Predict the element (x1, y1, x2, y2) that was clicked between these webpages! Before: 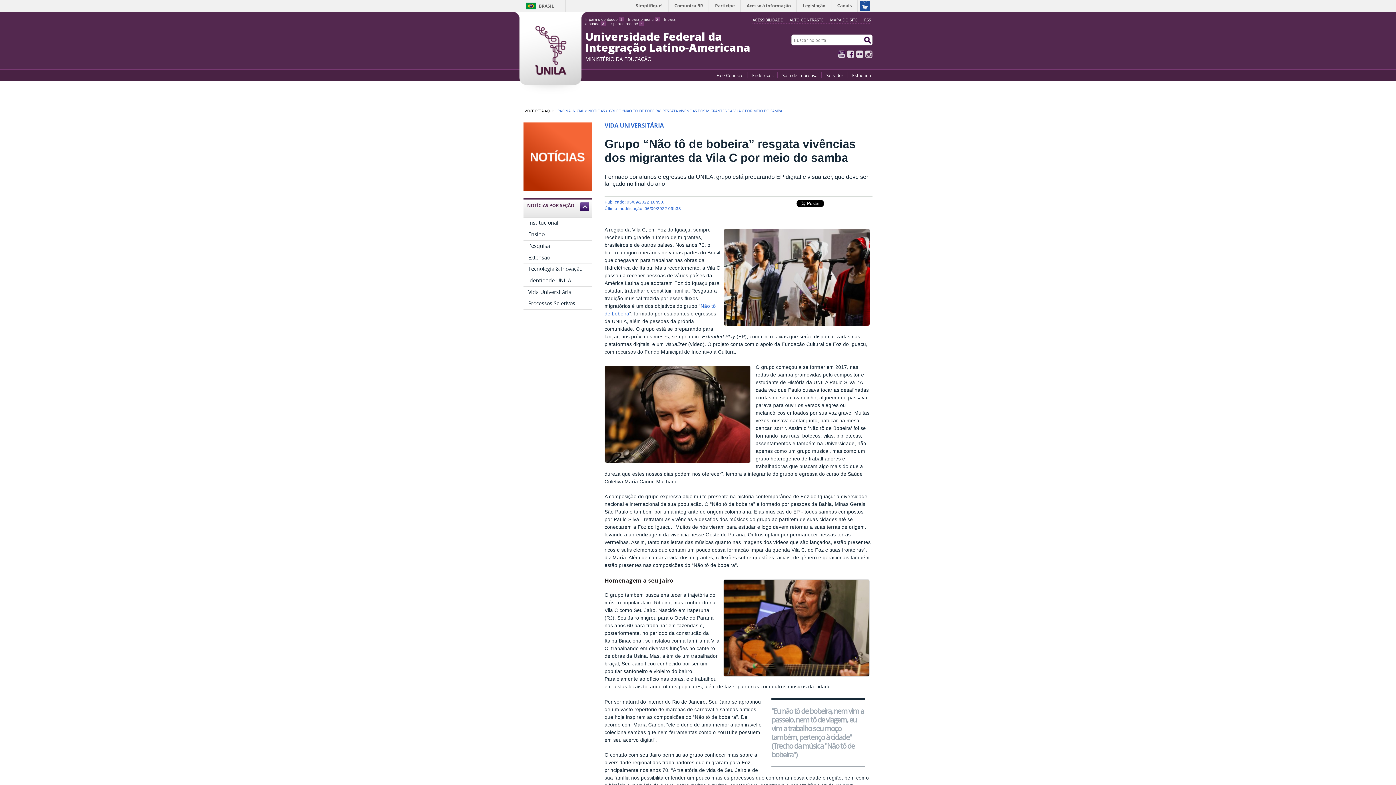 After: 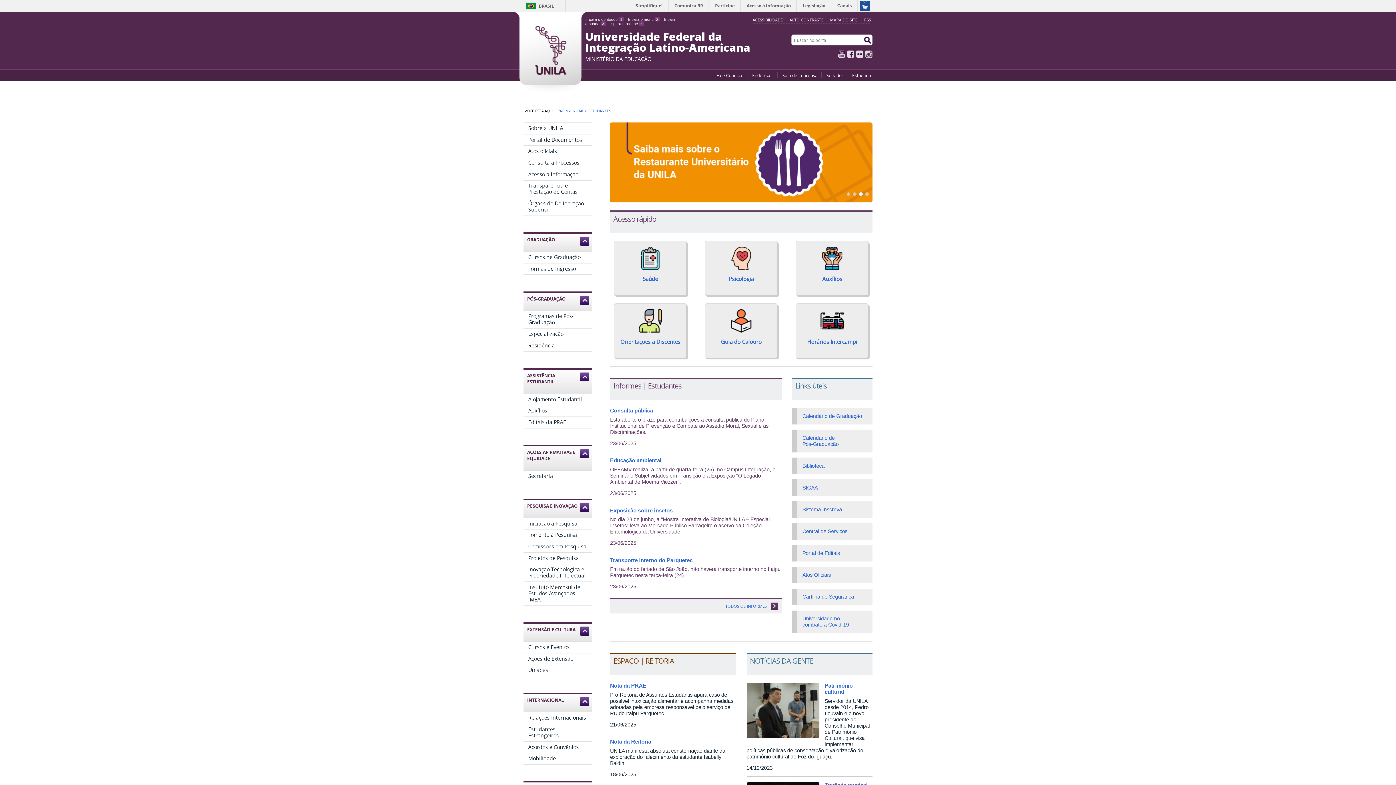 Action: bbox: (848, 72, 872, 78) label: Estudante